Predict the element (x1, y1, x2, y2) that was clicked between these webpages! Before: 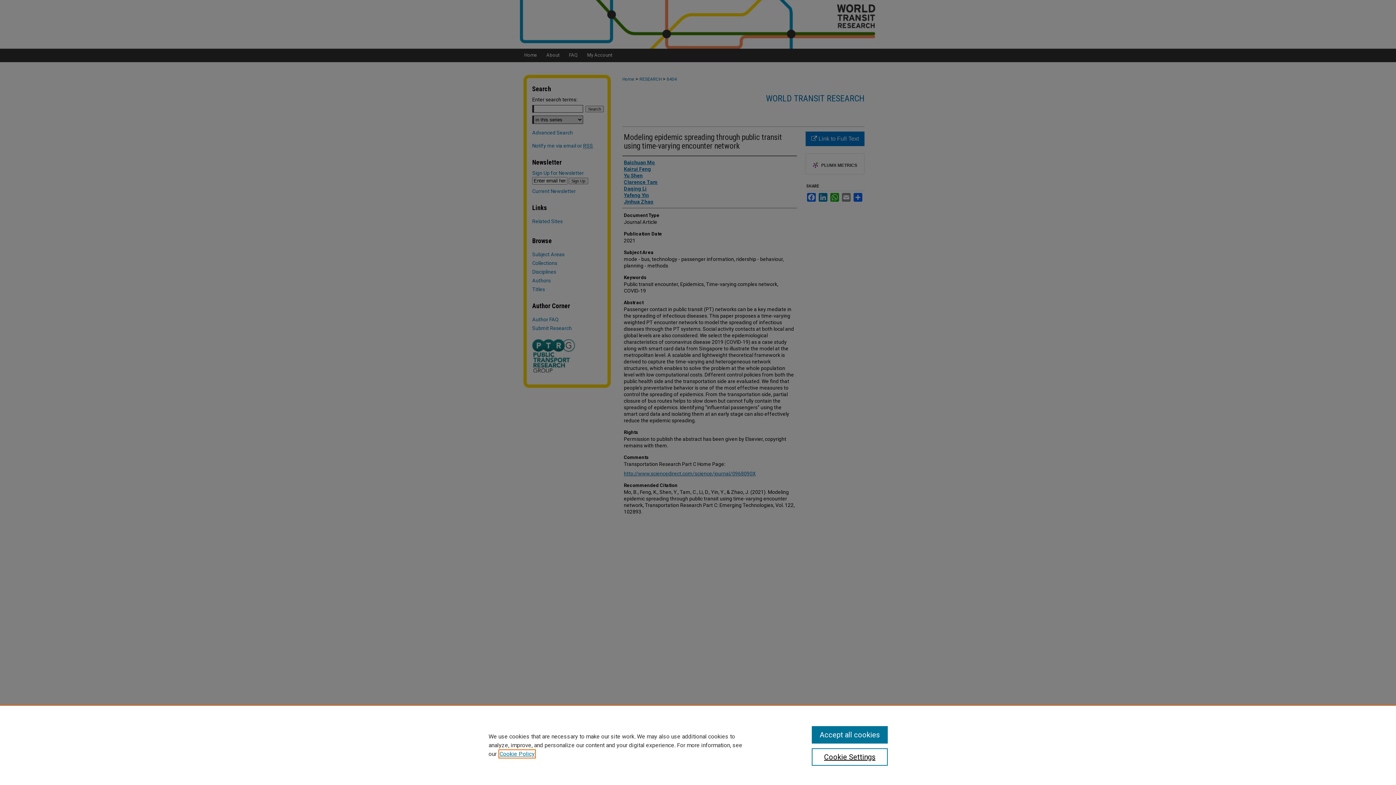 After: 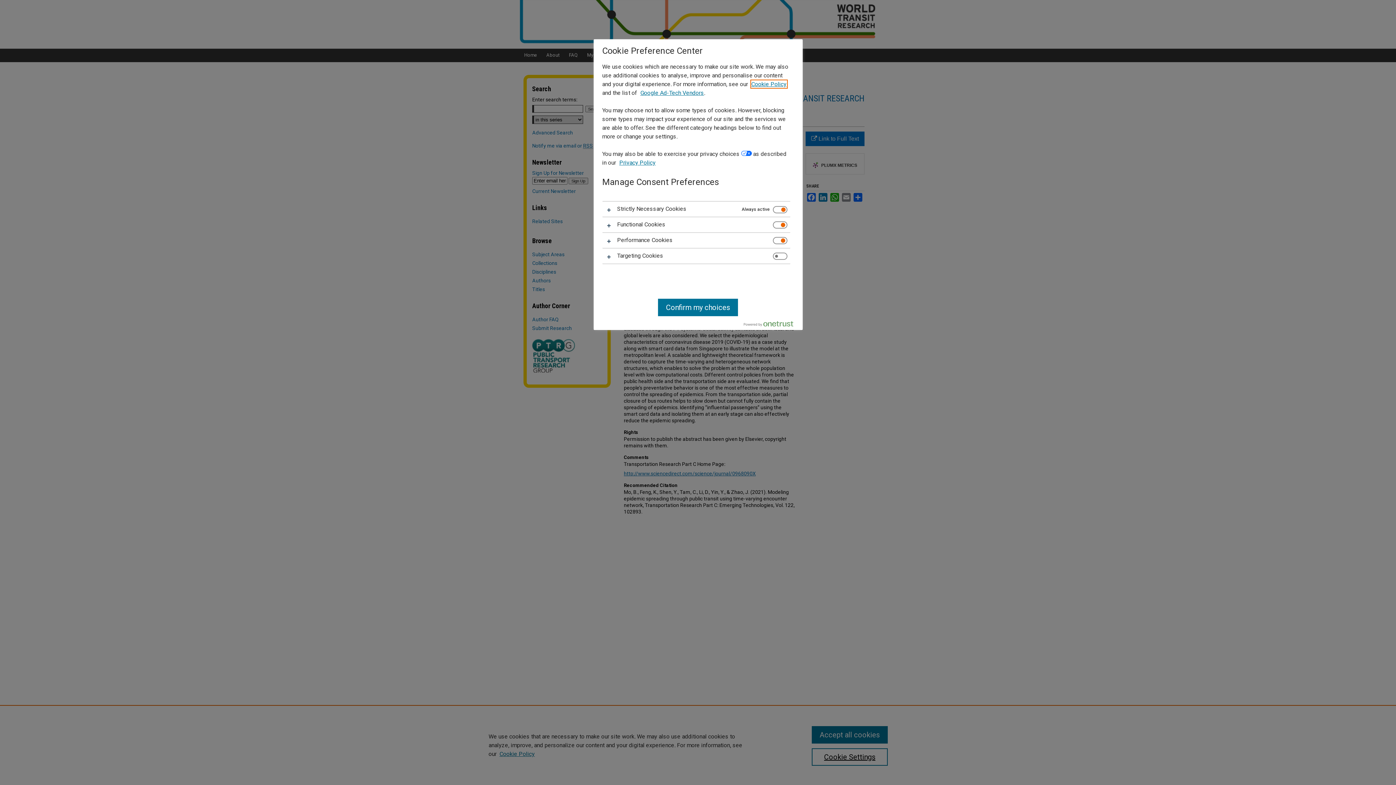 Action: bbox: (811, 748, 887, 766) label: Cookie Settings